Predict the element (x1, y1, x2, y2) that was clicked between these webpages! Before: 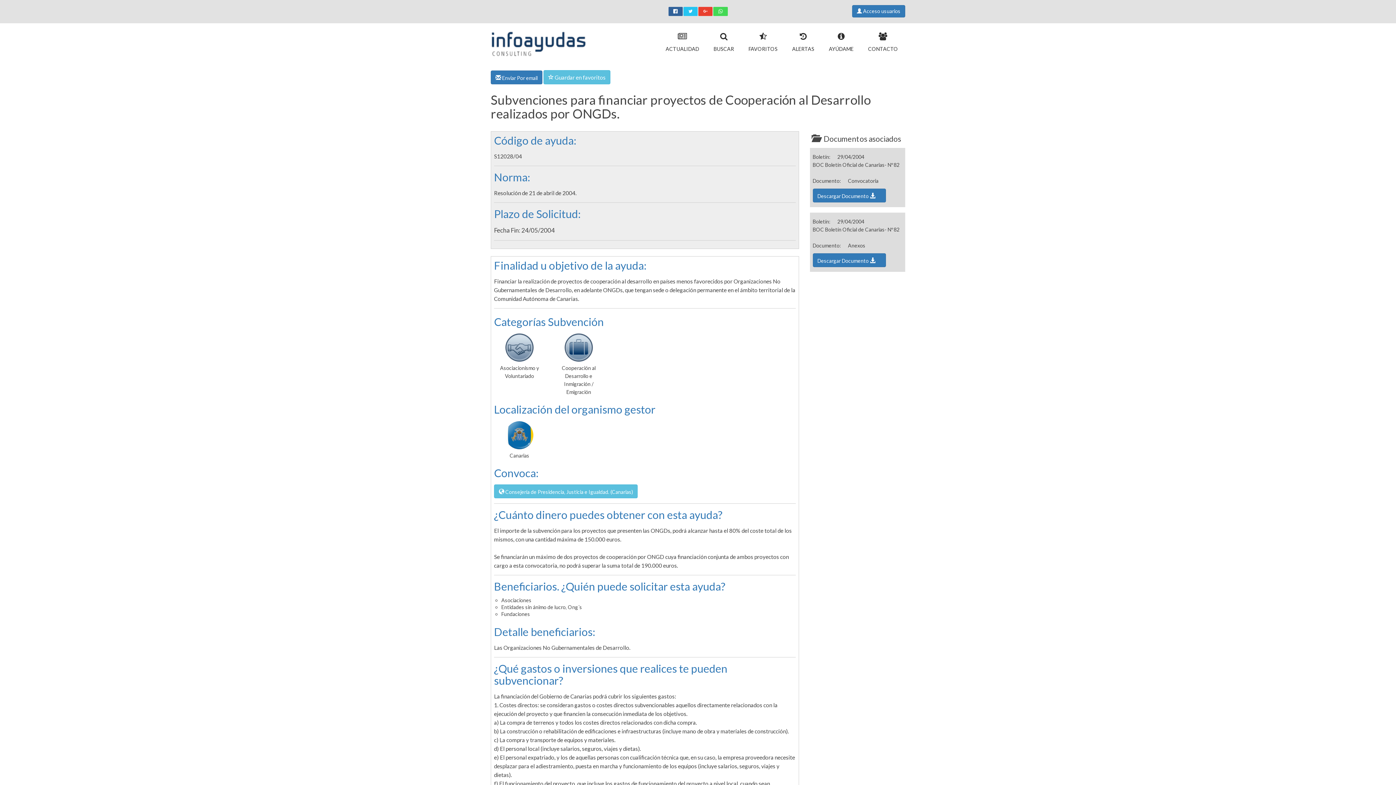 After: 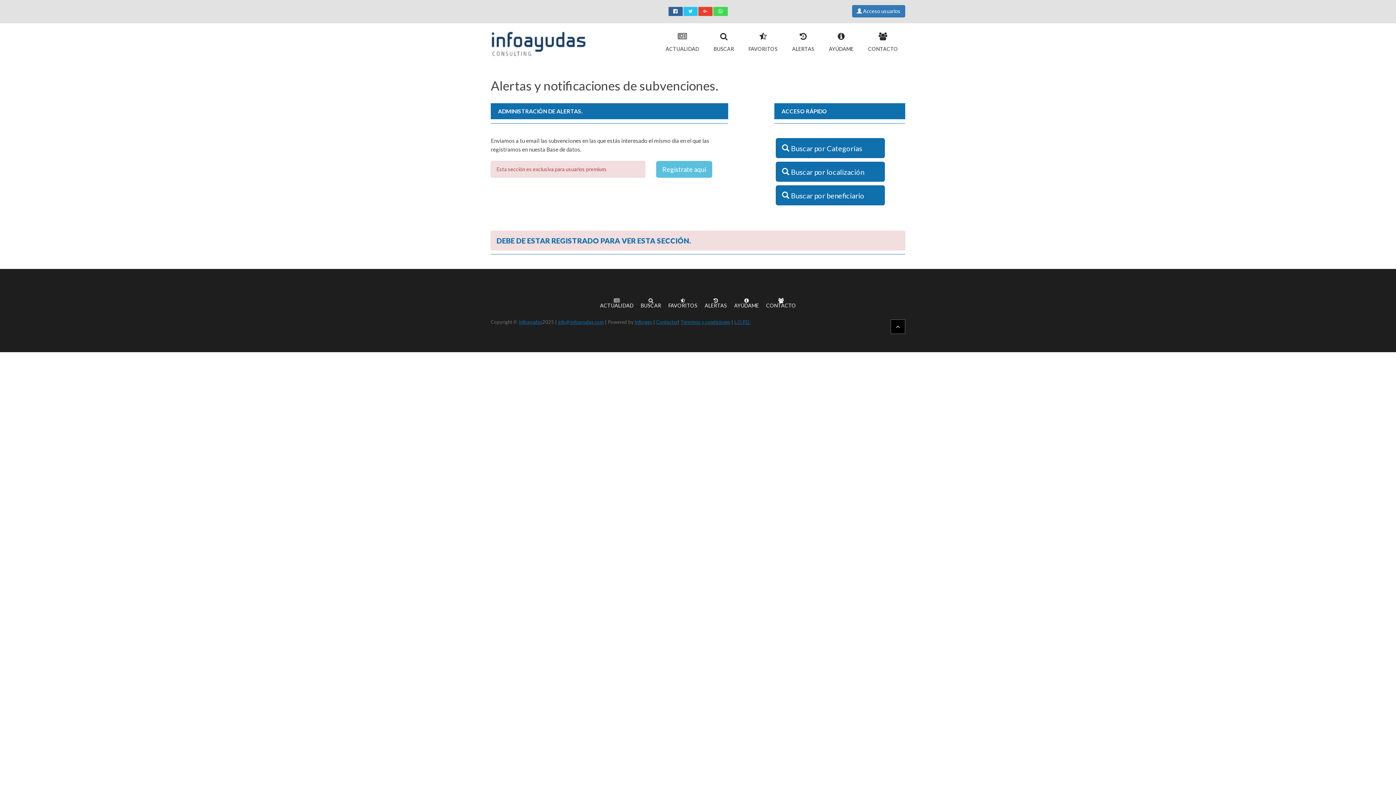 Action: bbox: (785, 23, 821, 59) label: 
ALERTAS